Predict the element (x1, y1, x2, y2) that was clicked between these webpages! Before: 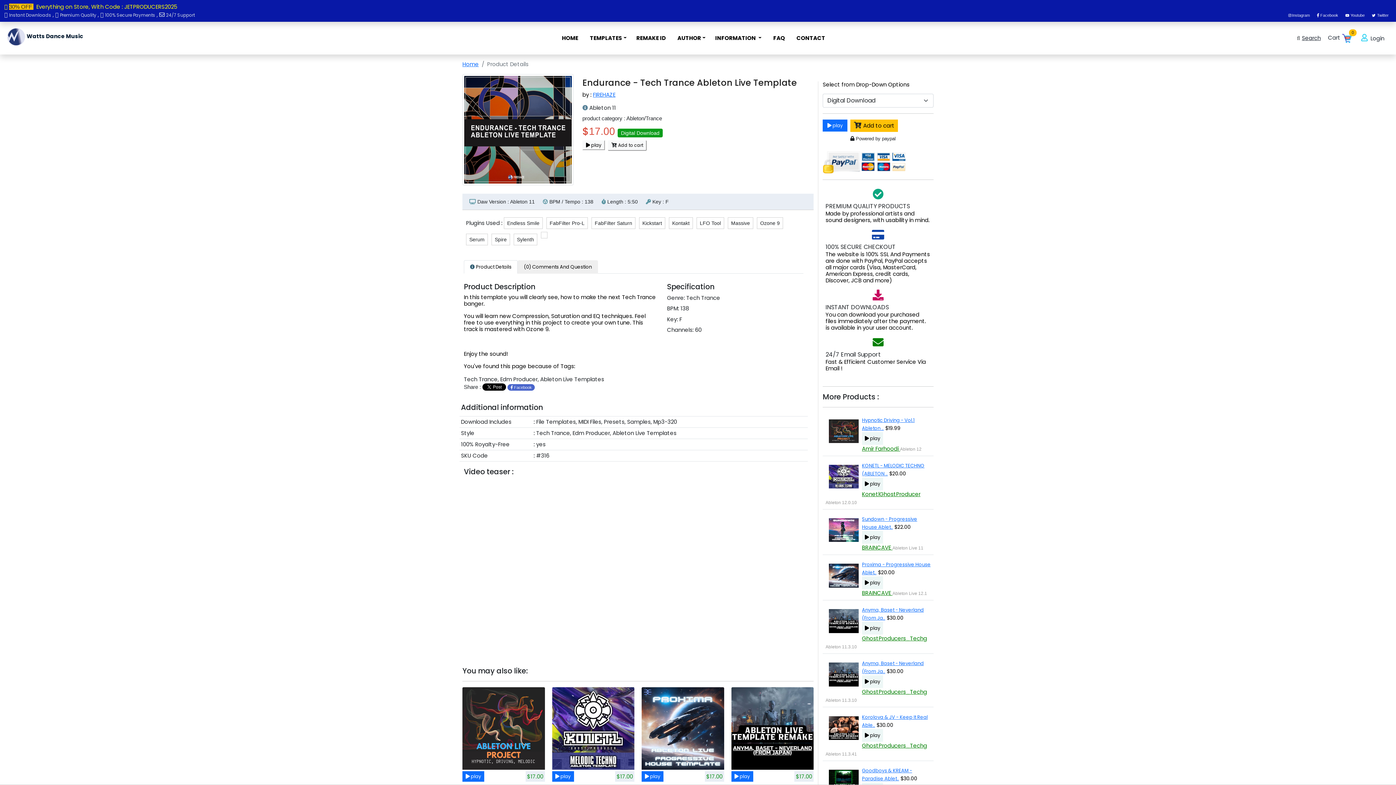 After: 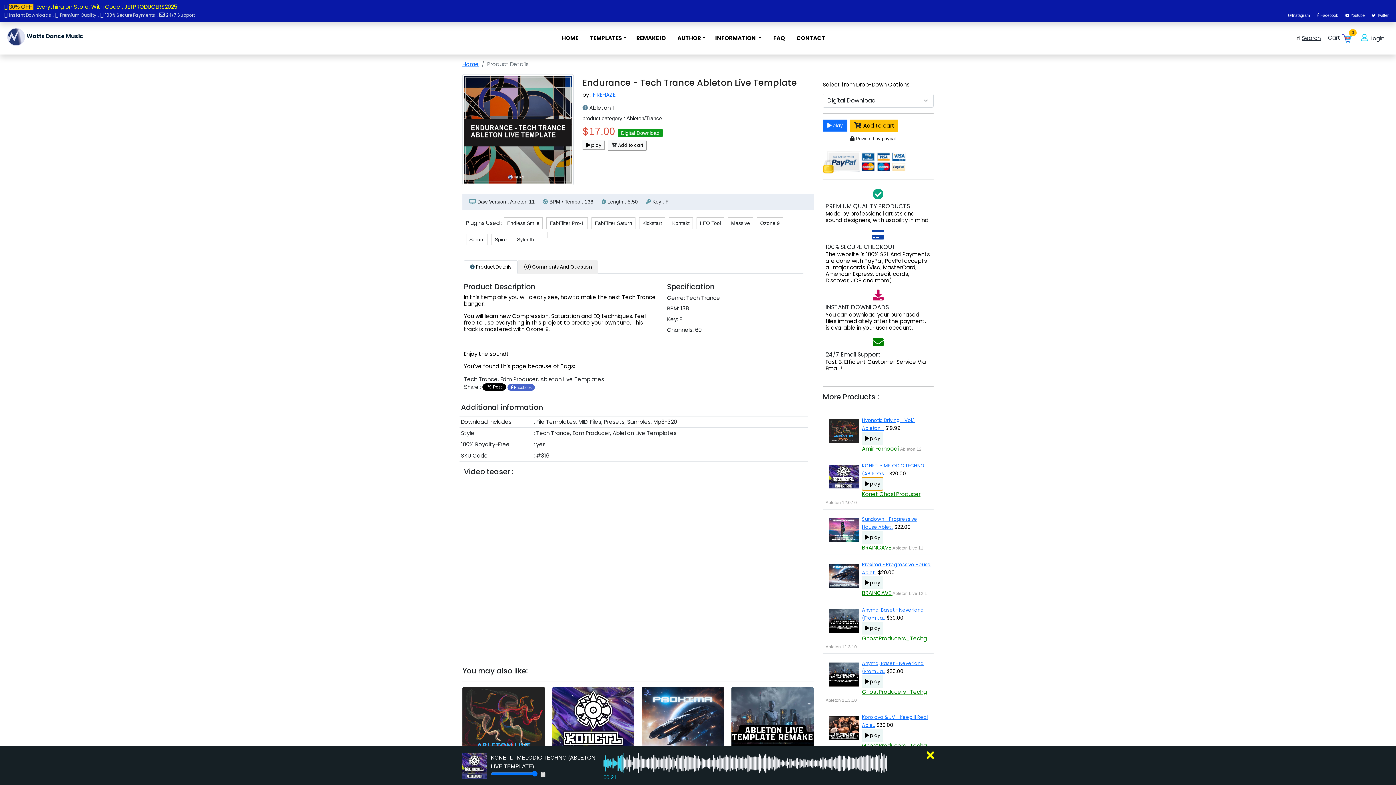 Action: bbox: (862, 477, 883, 490) label:  play